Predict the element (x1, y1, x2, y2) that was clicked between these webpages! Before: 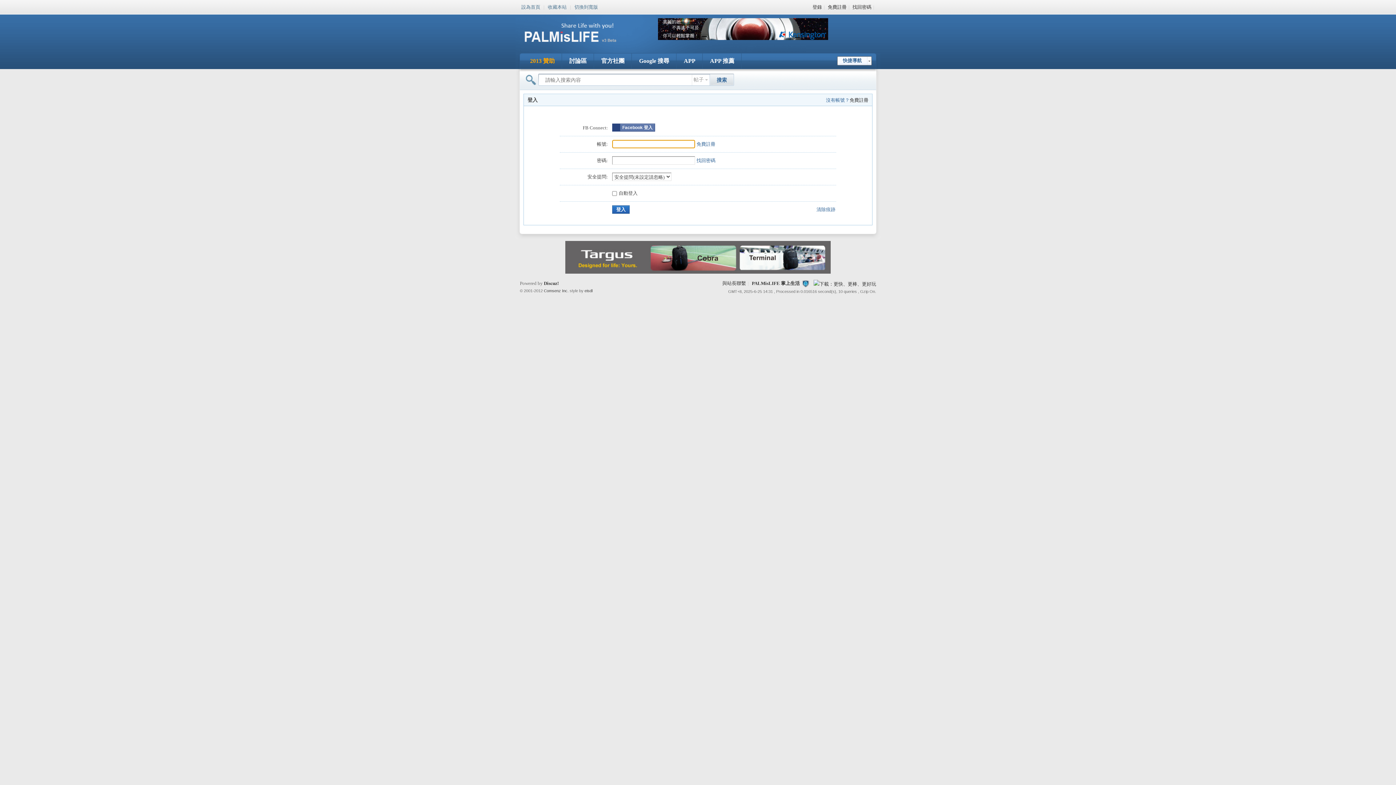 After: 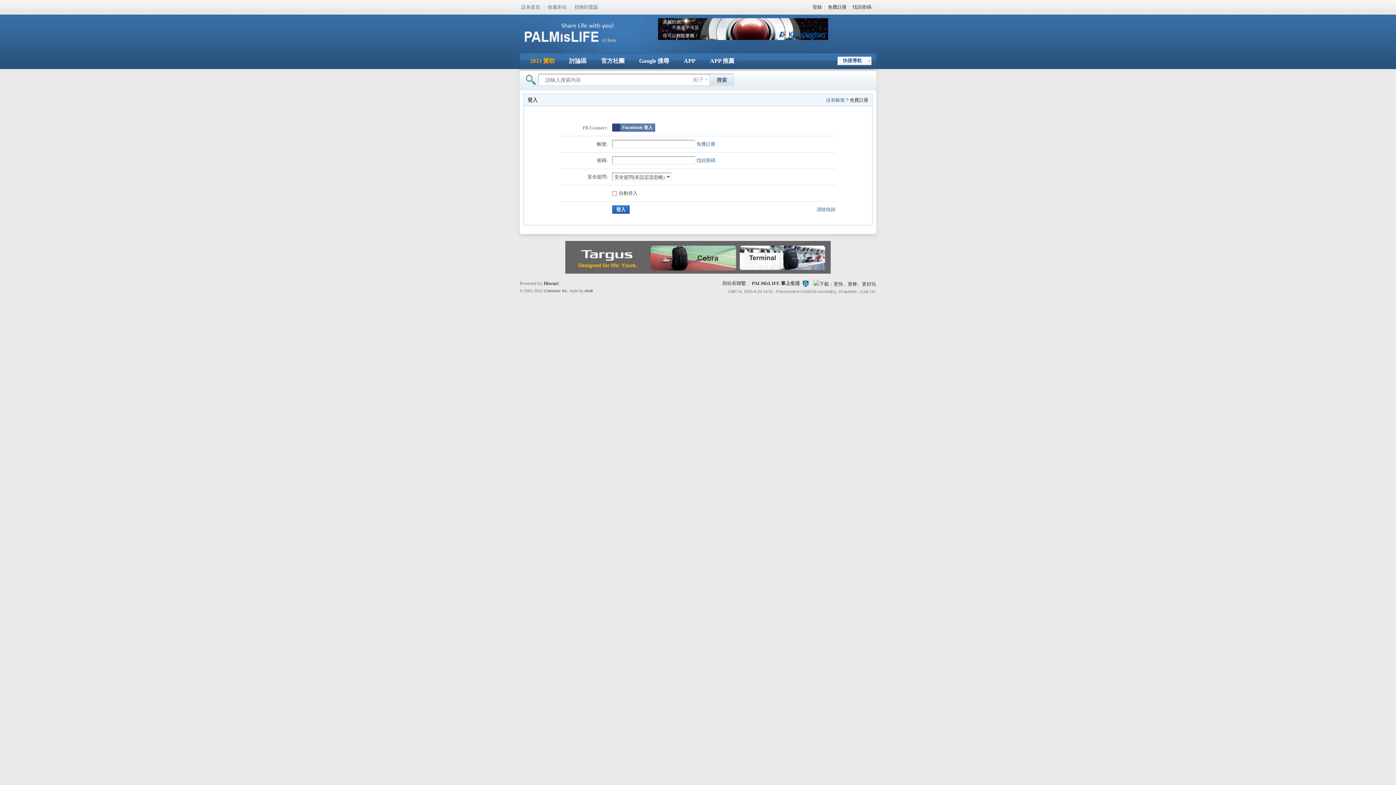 Action: label: 登入 bbox: (612, 205, 629, 213)